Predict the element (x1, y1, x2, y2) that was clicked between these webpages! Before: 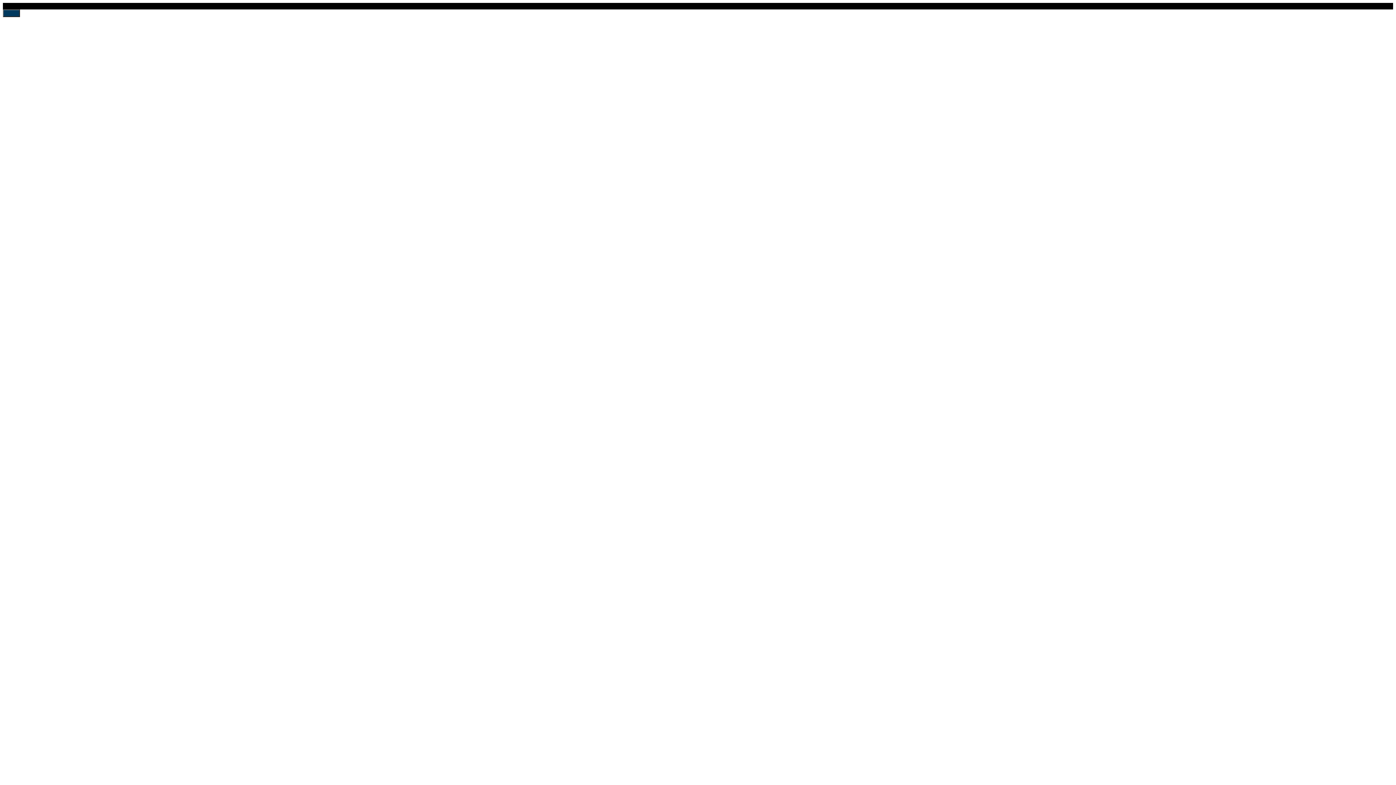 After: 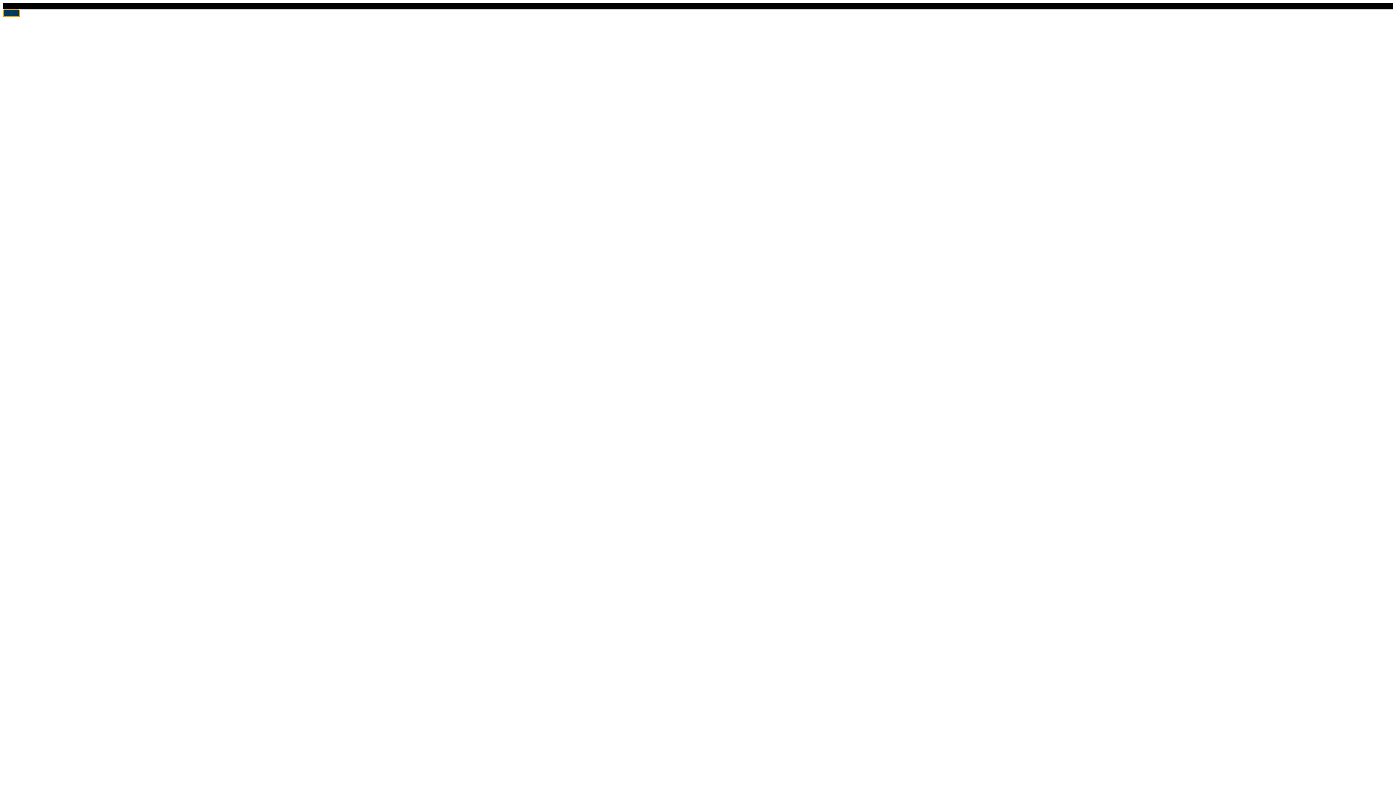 Action: bbox: (2, 9, 20, 17) label:  Print